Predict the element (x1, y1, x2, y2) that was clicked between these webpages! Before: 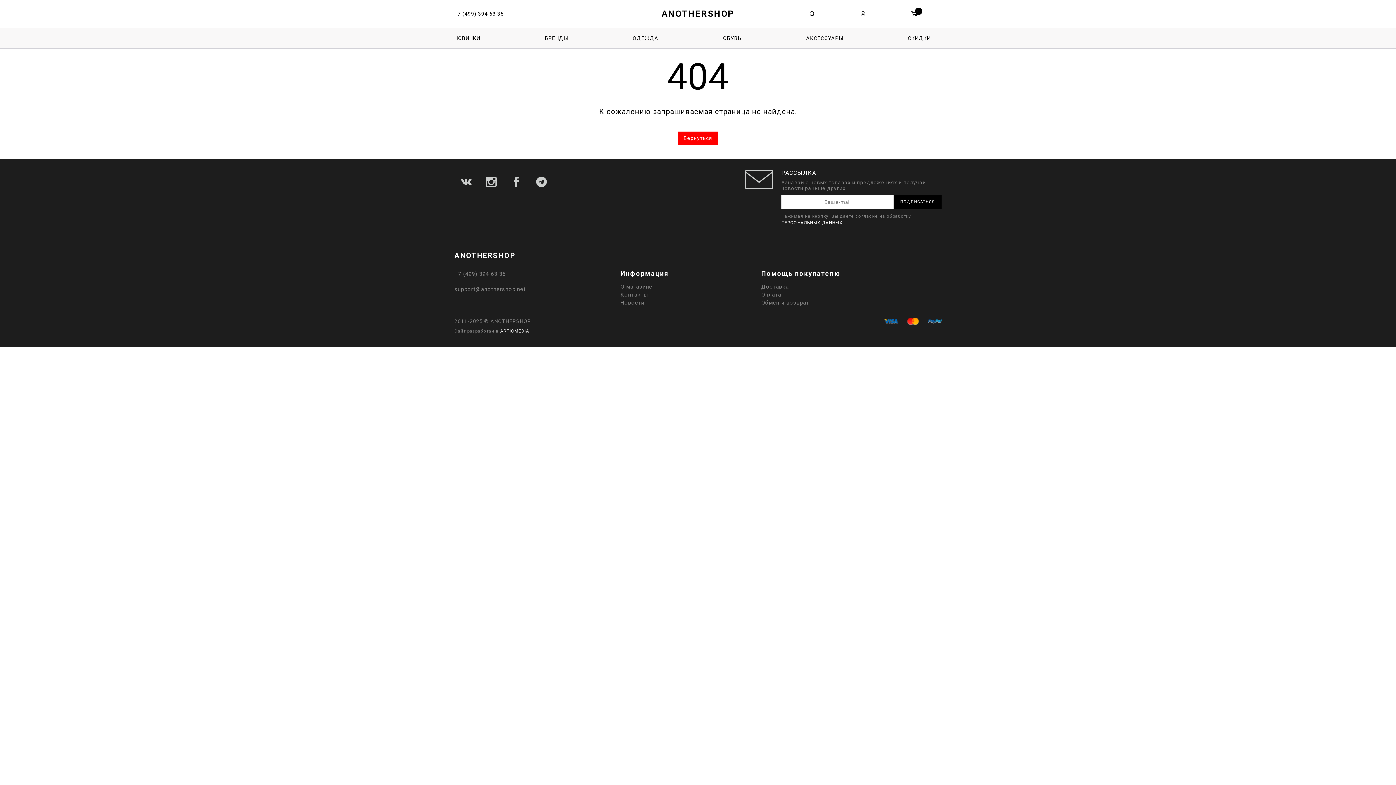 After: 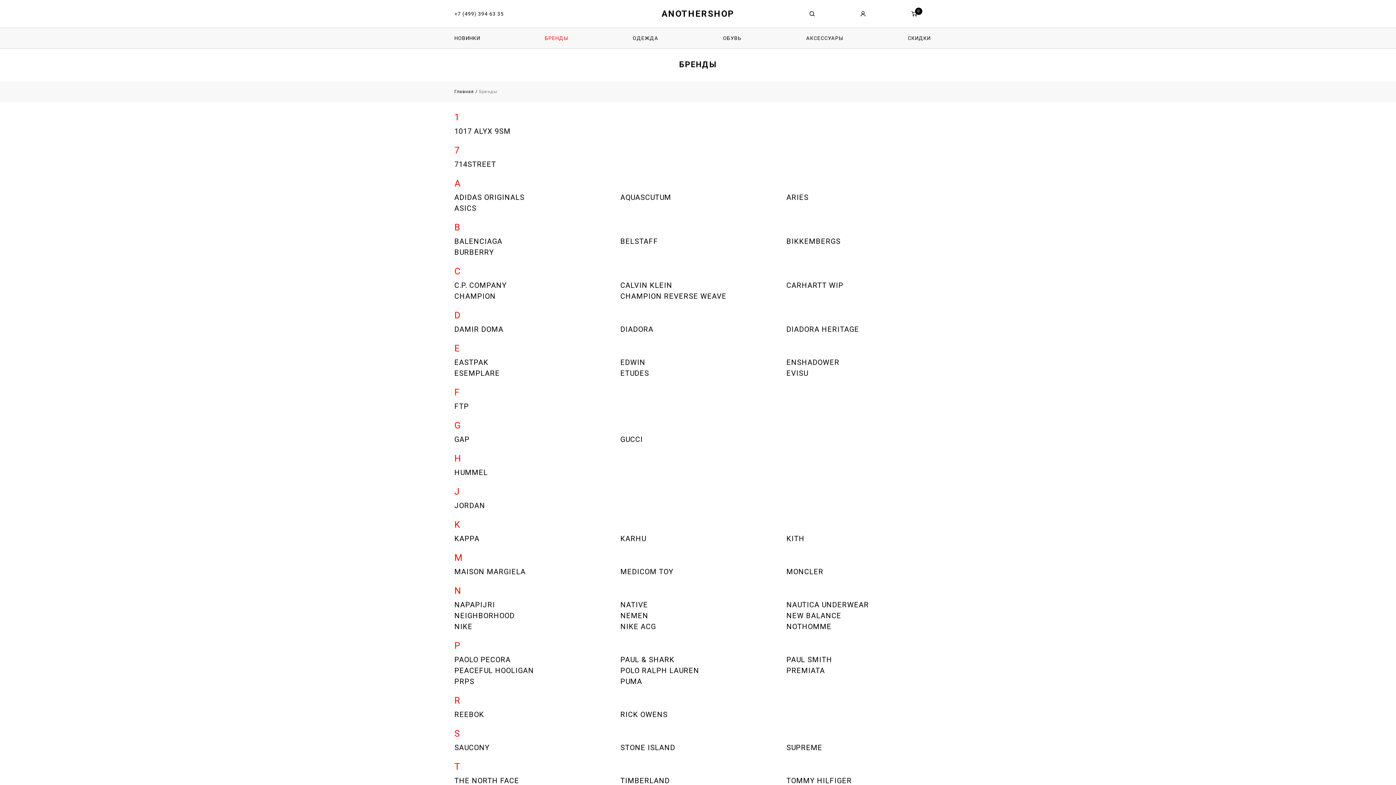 Action: bbox: (544, 28, 568, 48) label: БРЕНДЫ